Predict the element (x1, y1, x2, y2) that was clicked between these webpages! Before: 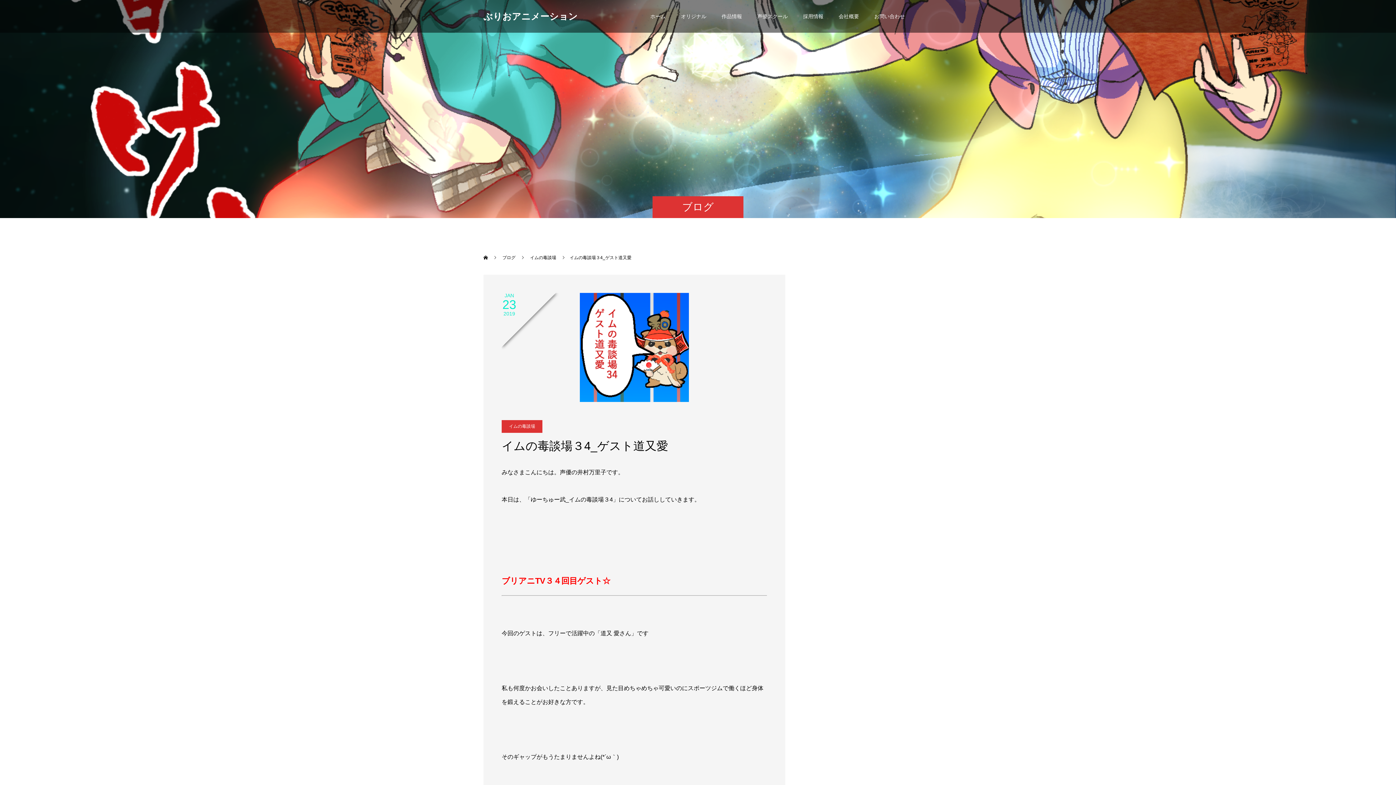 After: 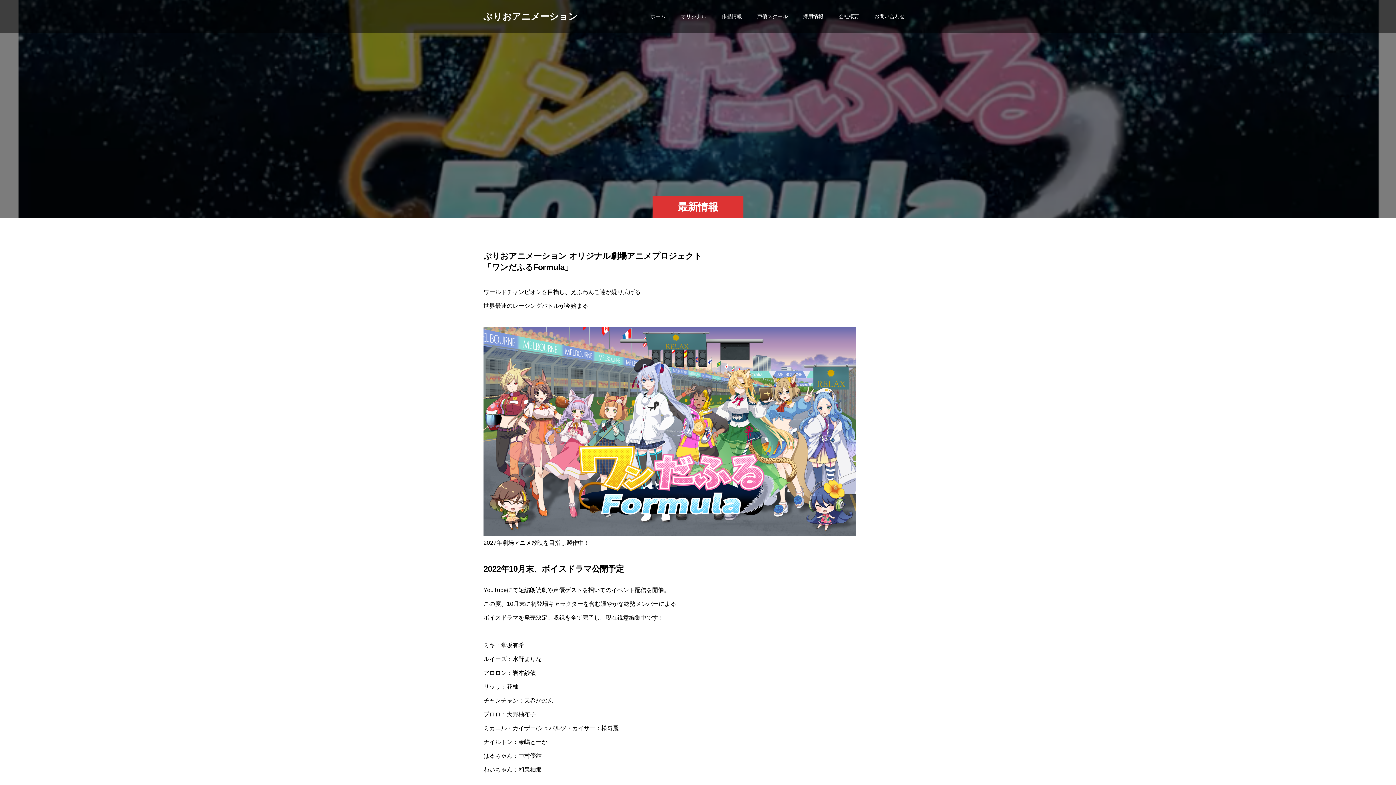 Action: label: オリジナル bbox: (673, 0, 714, 32)